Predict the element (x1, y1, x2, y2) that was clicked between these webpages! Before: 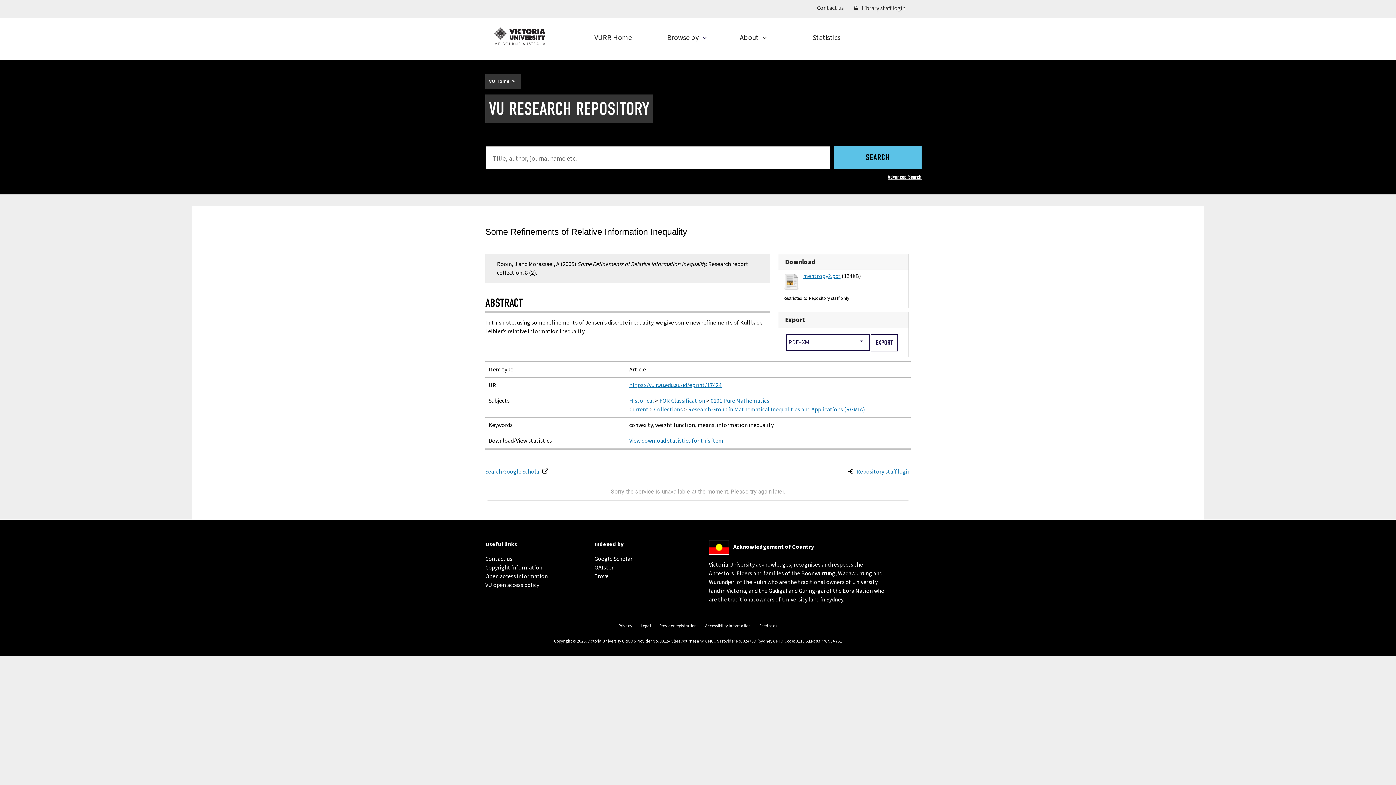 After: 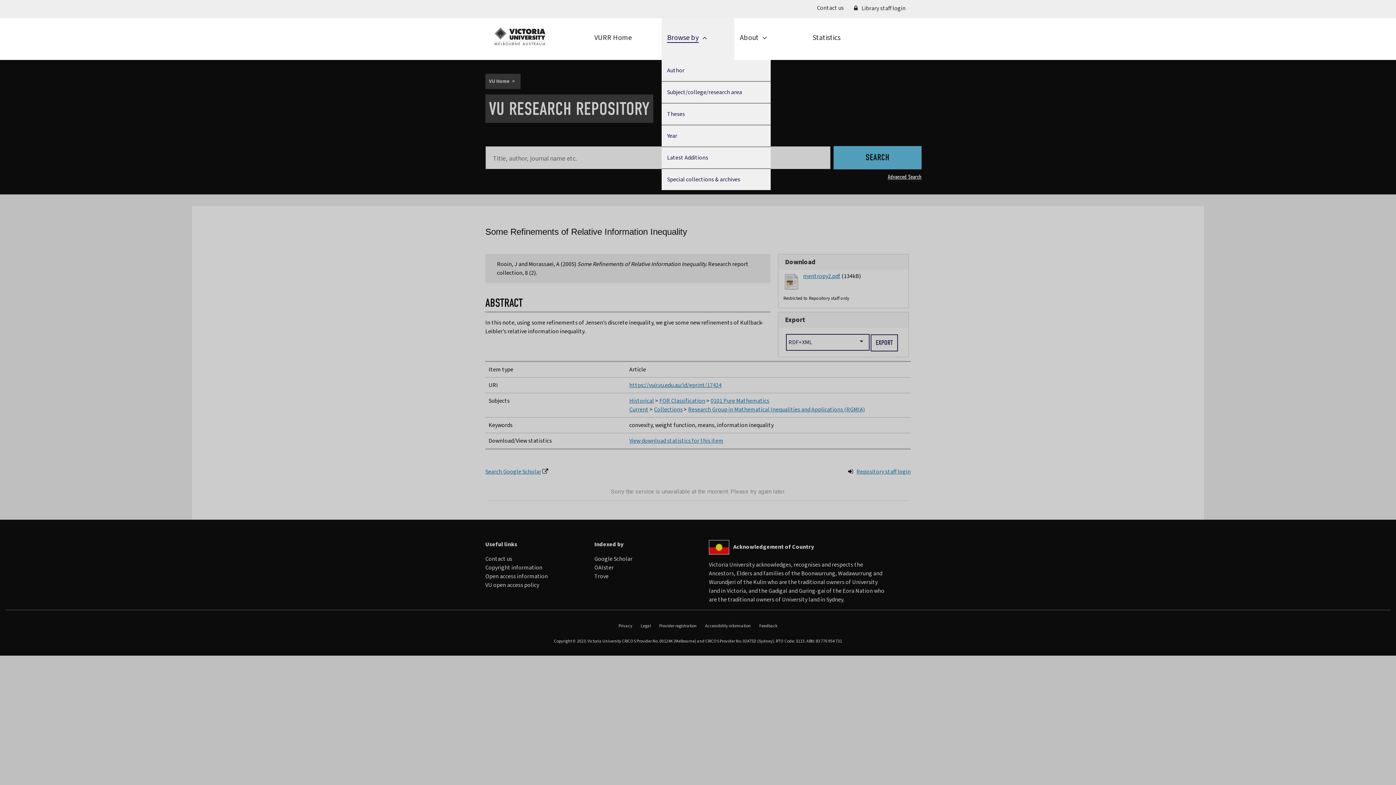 Action: label: Browse by bbox: (667, 18, 729, 57)